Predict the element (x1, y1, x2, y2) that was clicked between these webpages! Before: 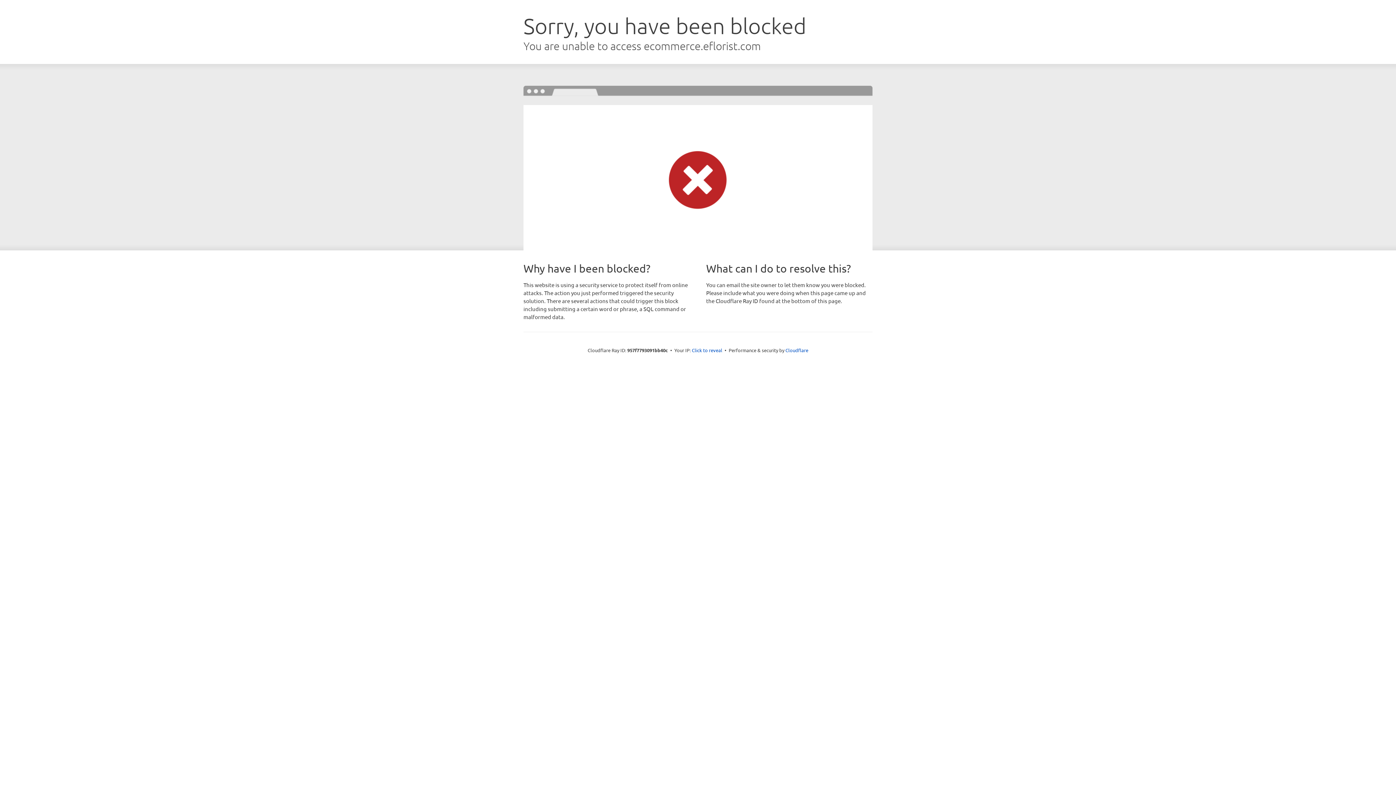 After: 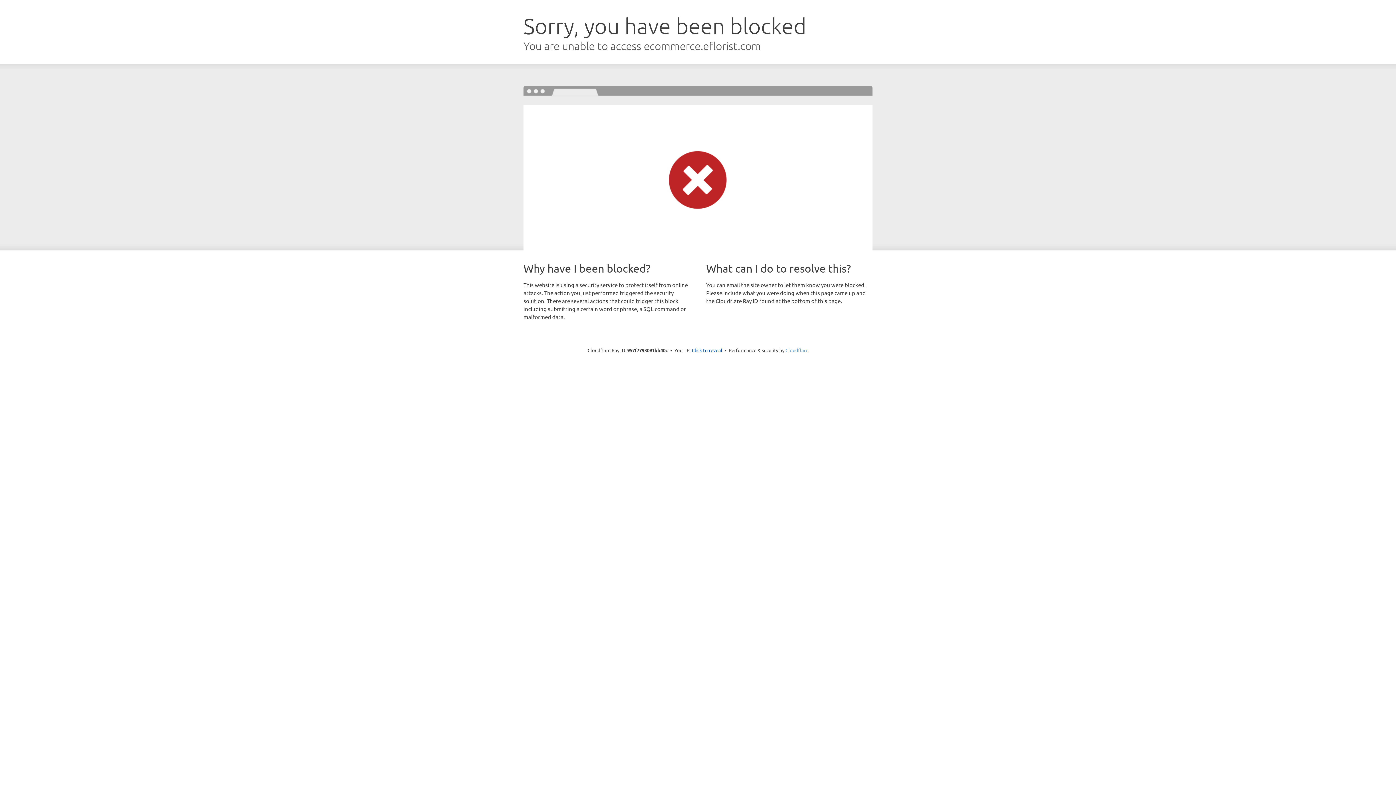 Action: label: Cloudflare bbox: (785, 347, 808, 353)